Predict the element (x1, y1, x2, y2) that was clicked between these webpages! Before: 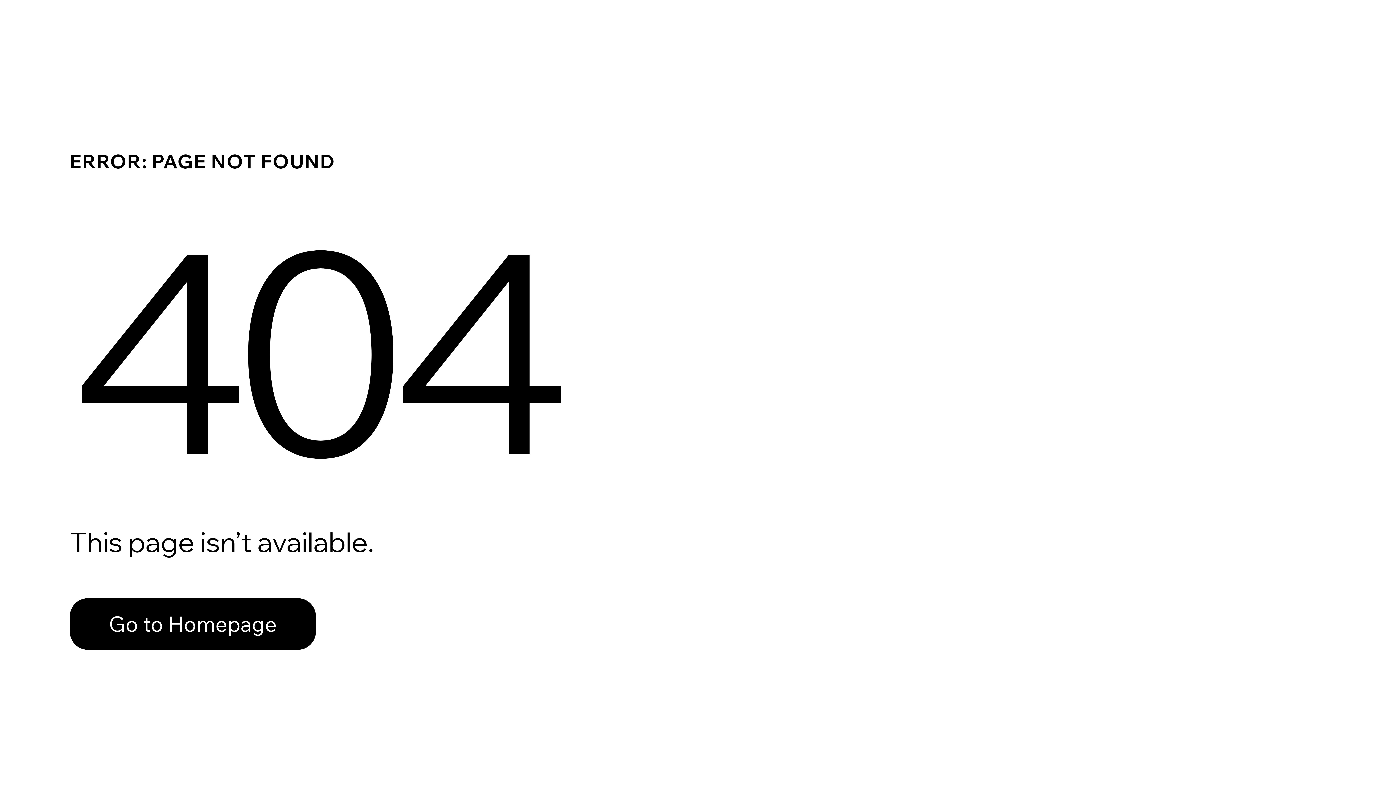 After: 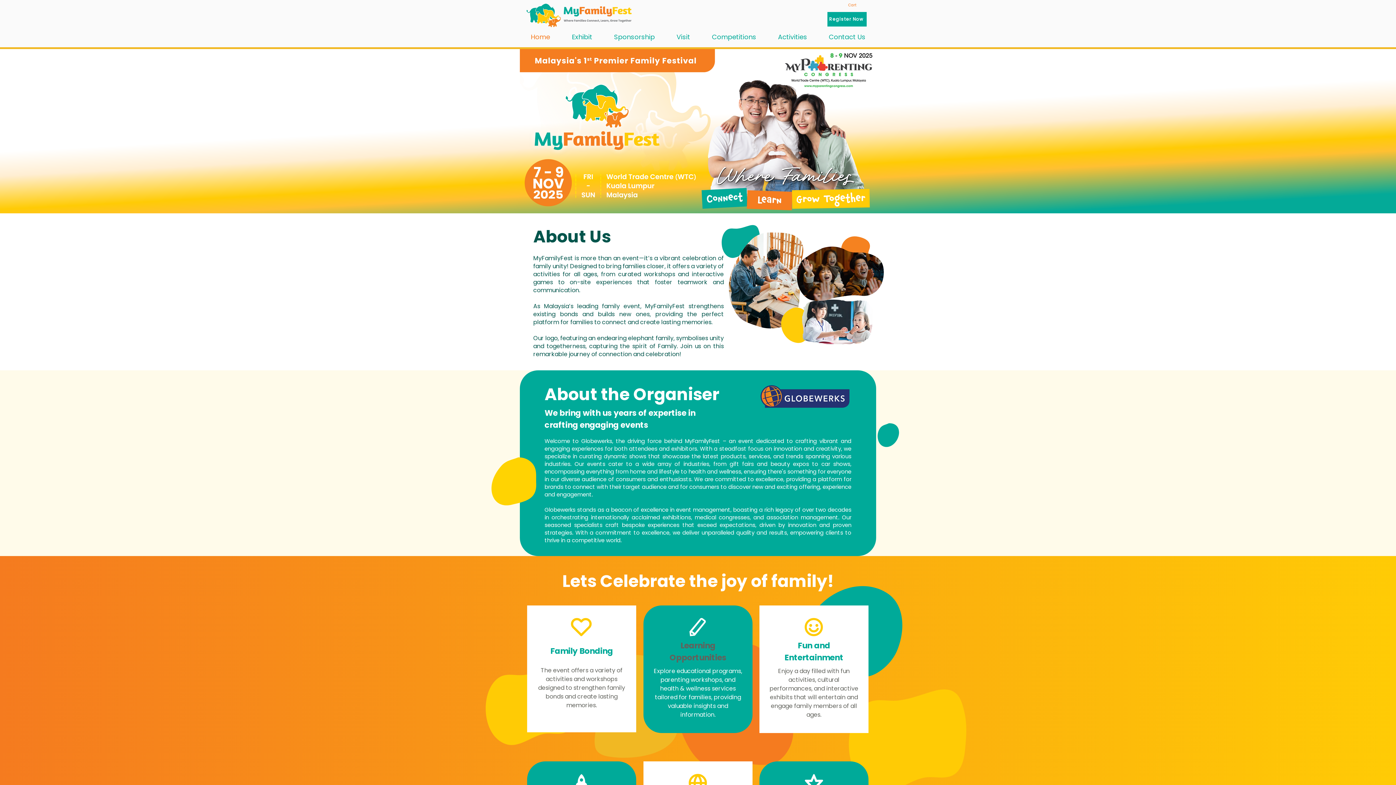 Action: bbox: (69, 582, 768, 659) label: Go to Homepage